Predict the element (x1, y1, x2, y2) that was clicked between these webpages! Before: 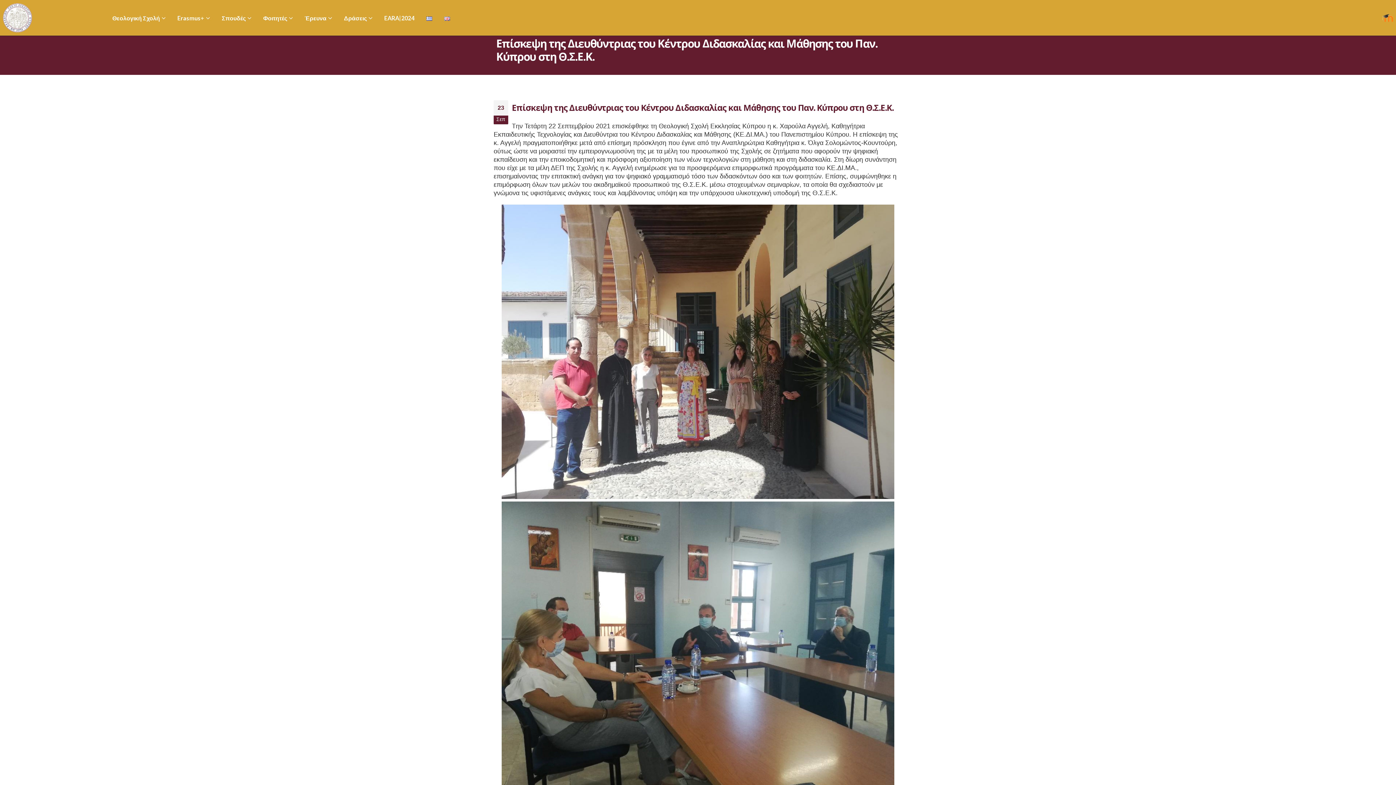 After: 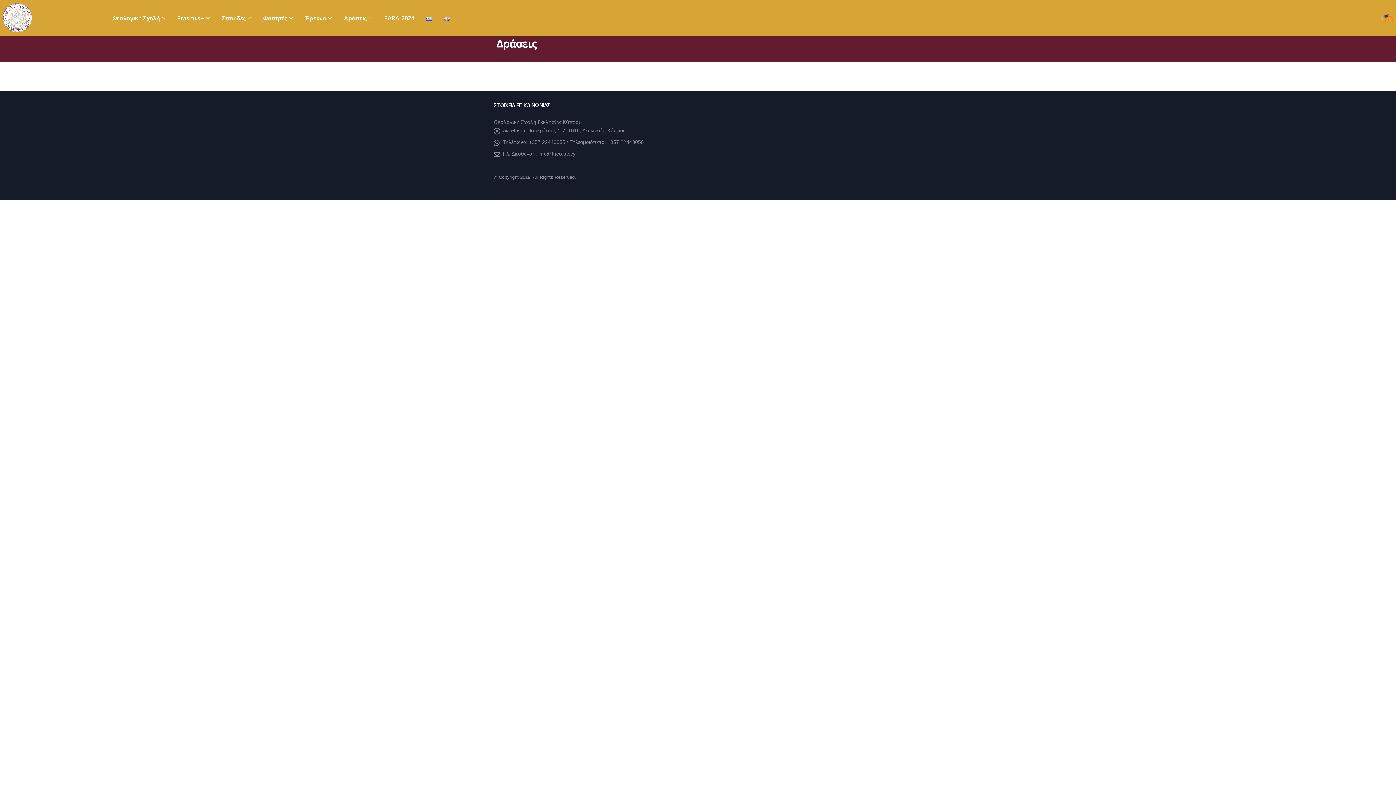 Action: bbox: (338, 0, 378, 35) label: Δράσεις